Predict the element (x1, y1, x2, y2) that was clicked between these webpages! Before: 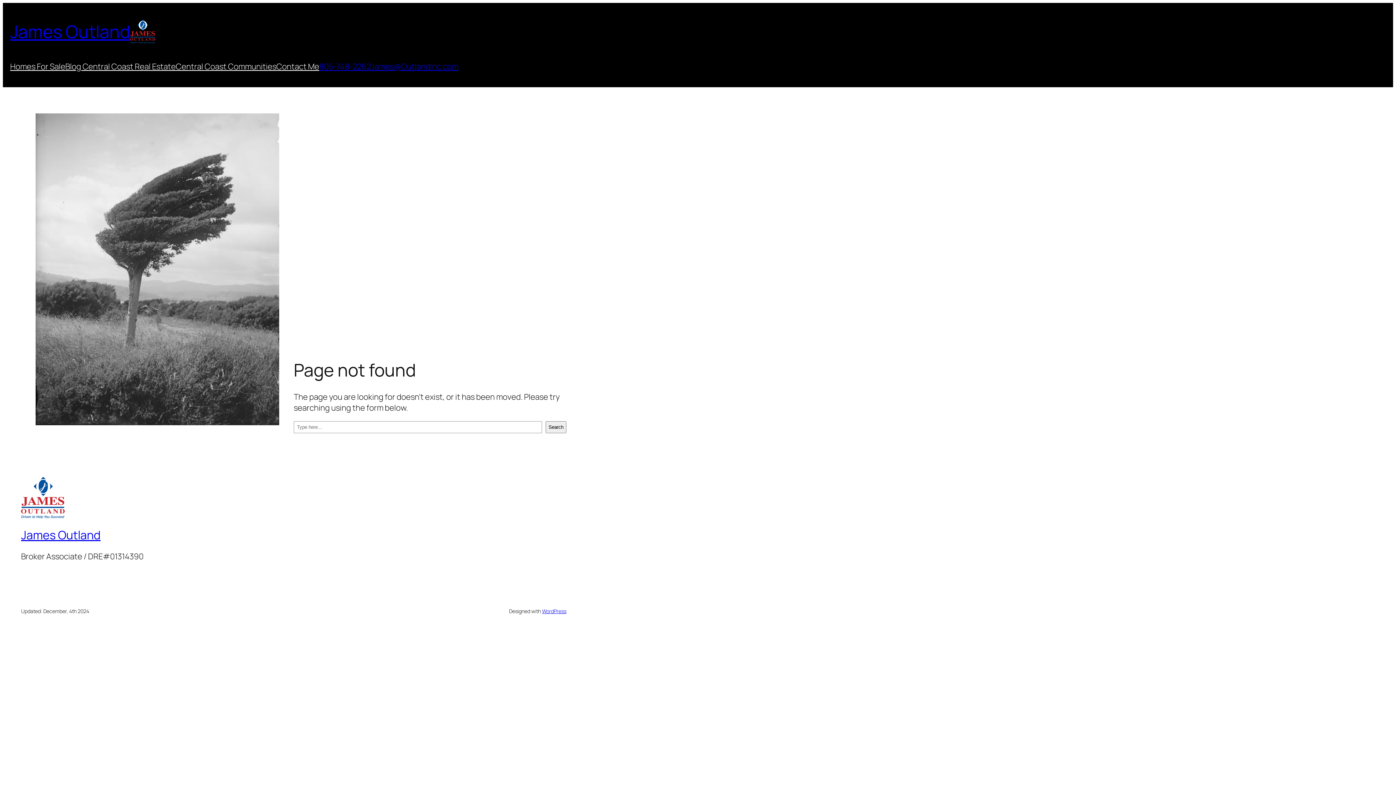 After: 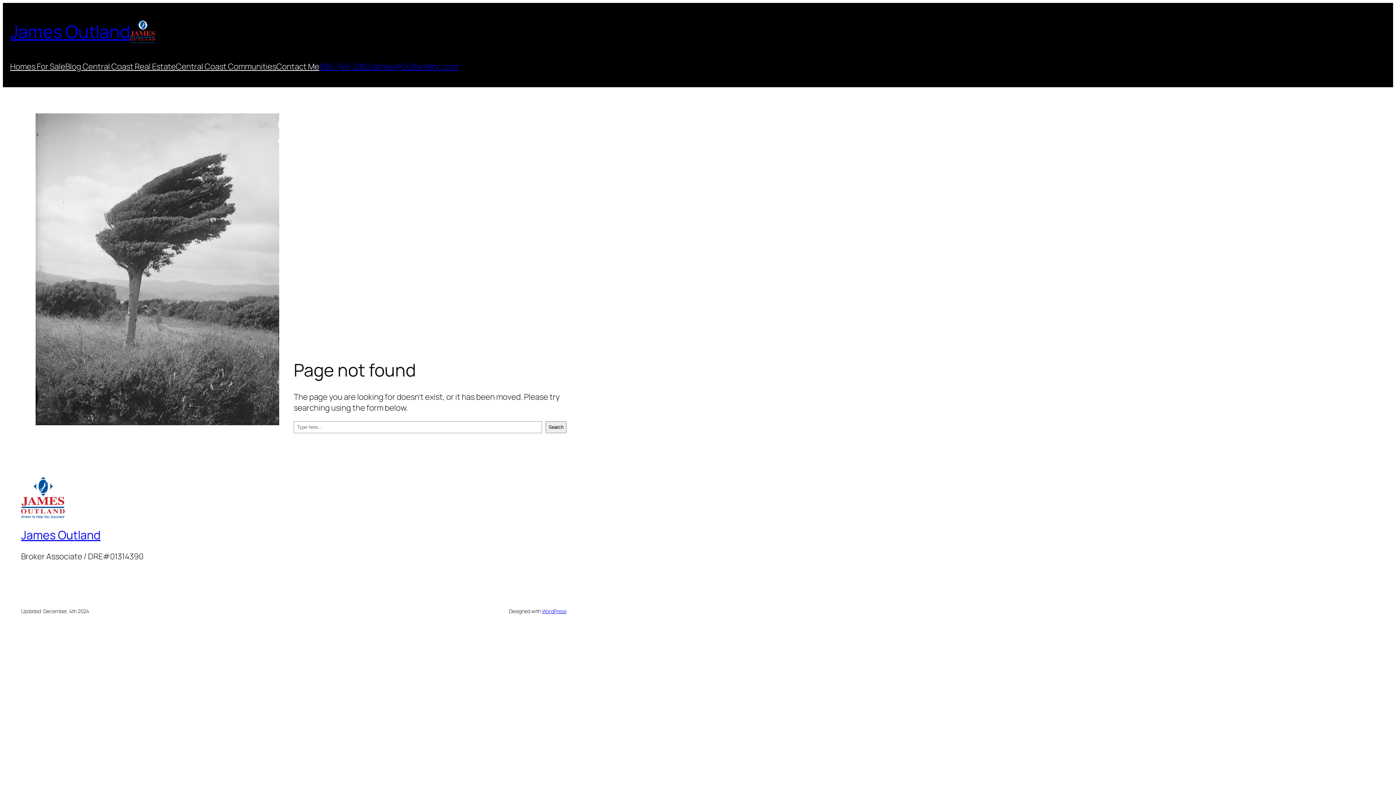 Action: label: 805-748-2262 bbox: (319, 61, 370, 72)